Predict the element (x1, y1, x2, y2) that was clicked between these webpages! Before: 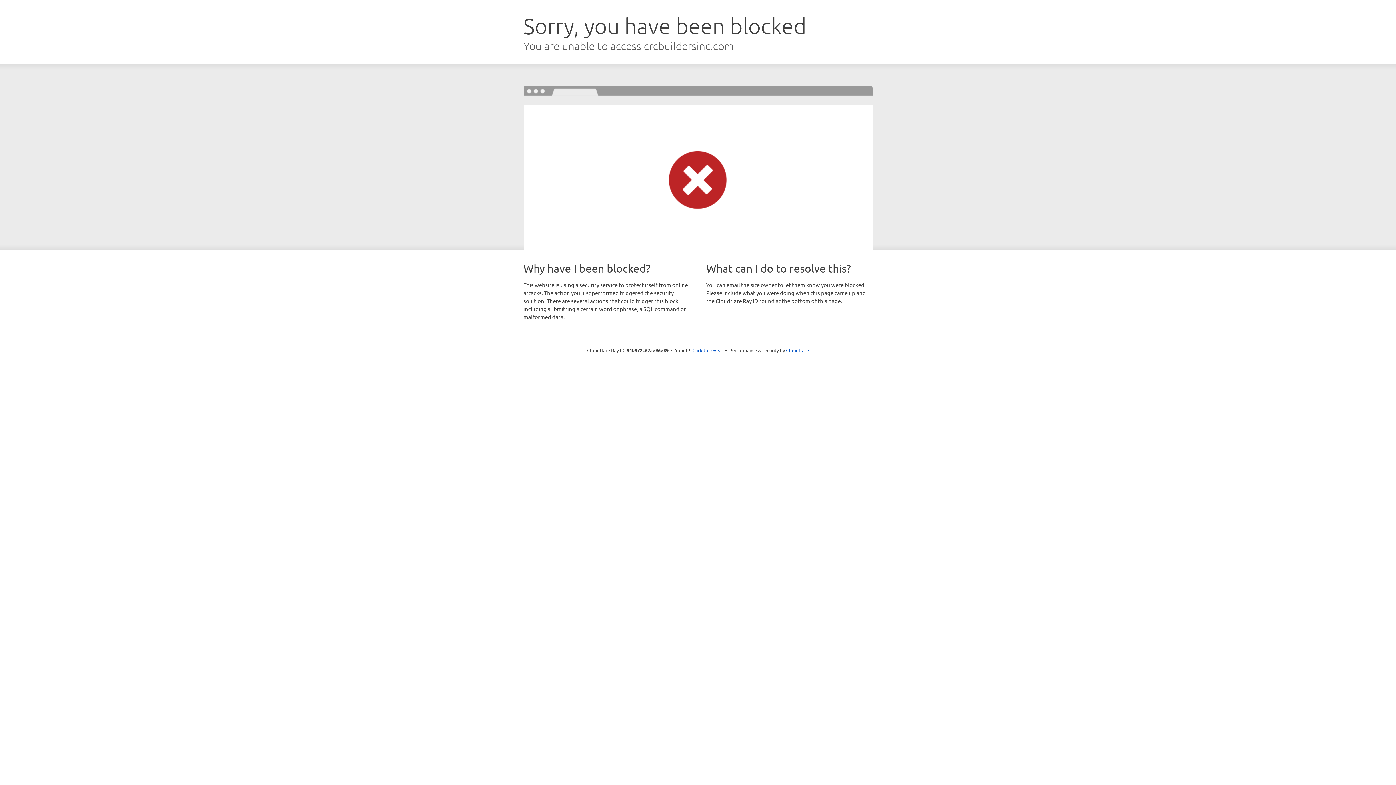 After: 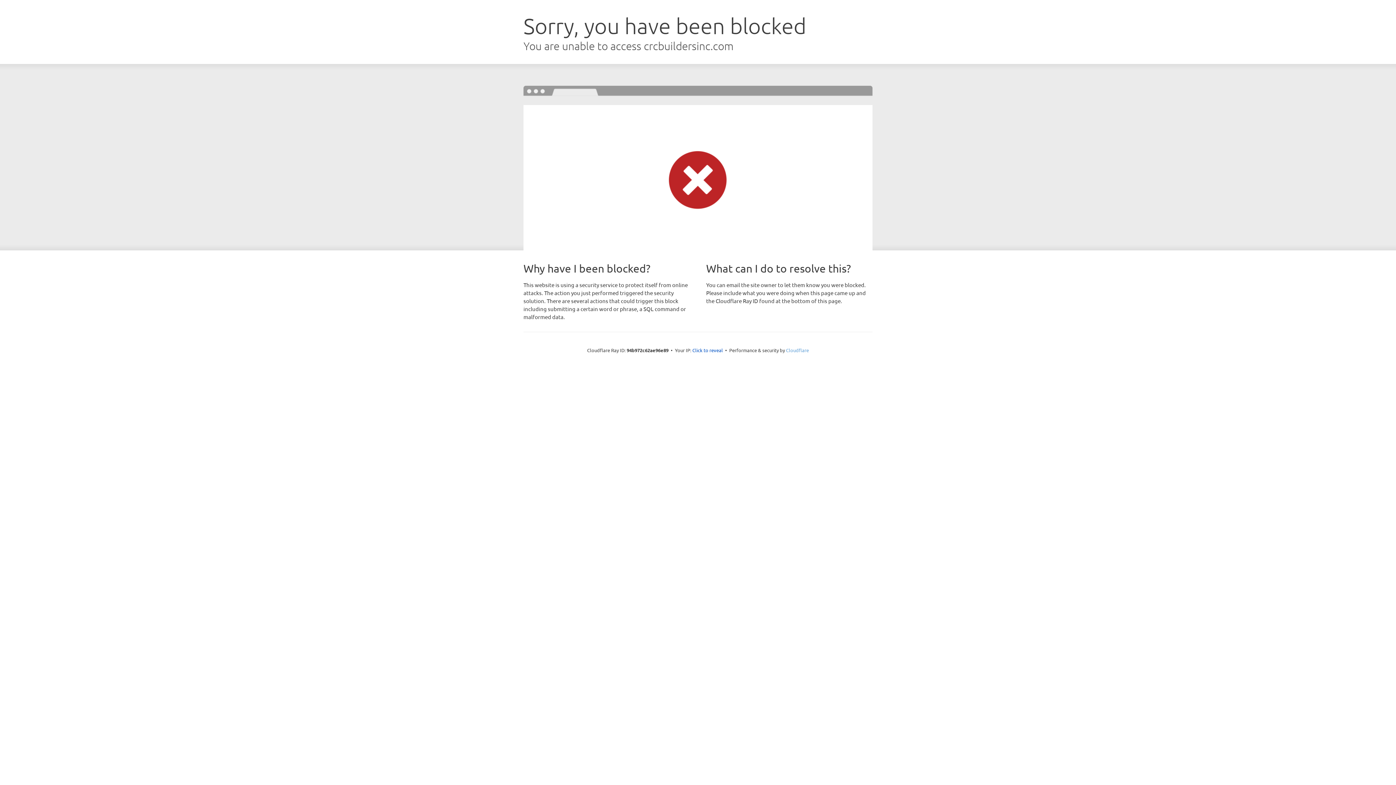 Action: bbox: (786, 347, 809, 353) label: Cloudflare